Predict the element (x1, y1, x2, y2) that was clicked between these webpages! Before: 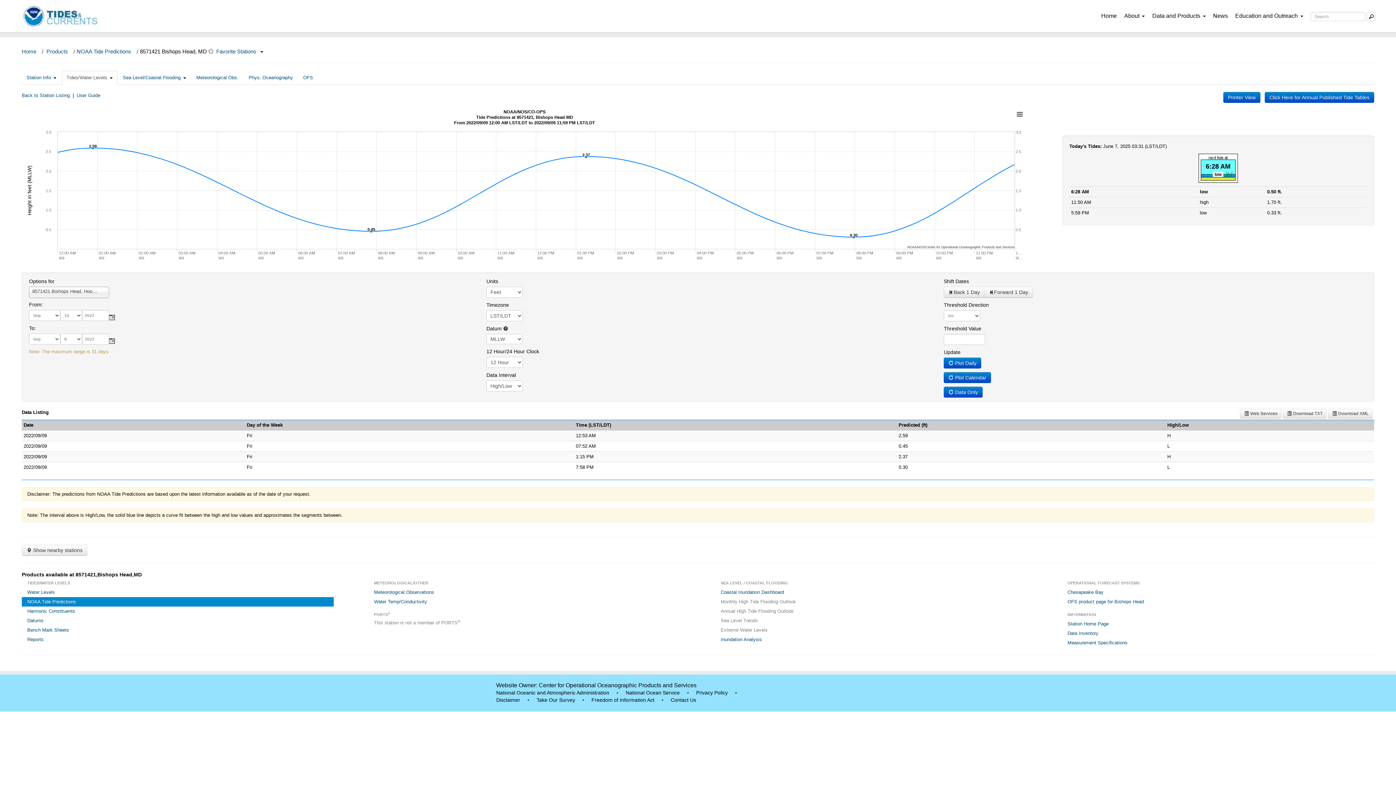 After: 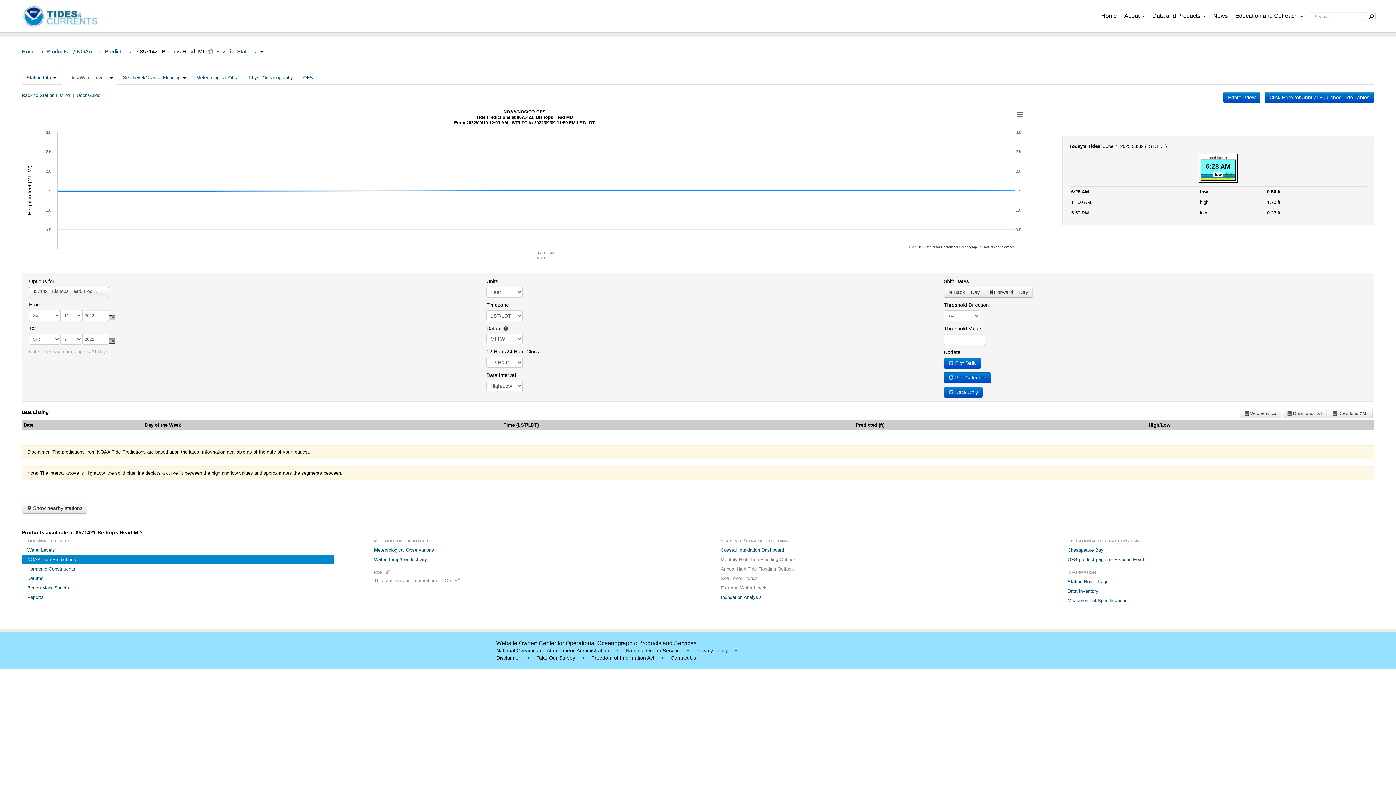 Action: label:  Plot Daily bbox: (944, 357, 981, 368)